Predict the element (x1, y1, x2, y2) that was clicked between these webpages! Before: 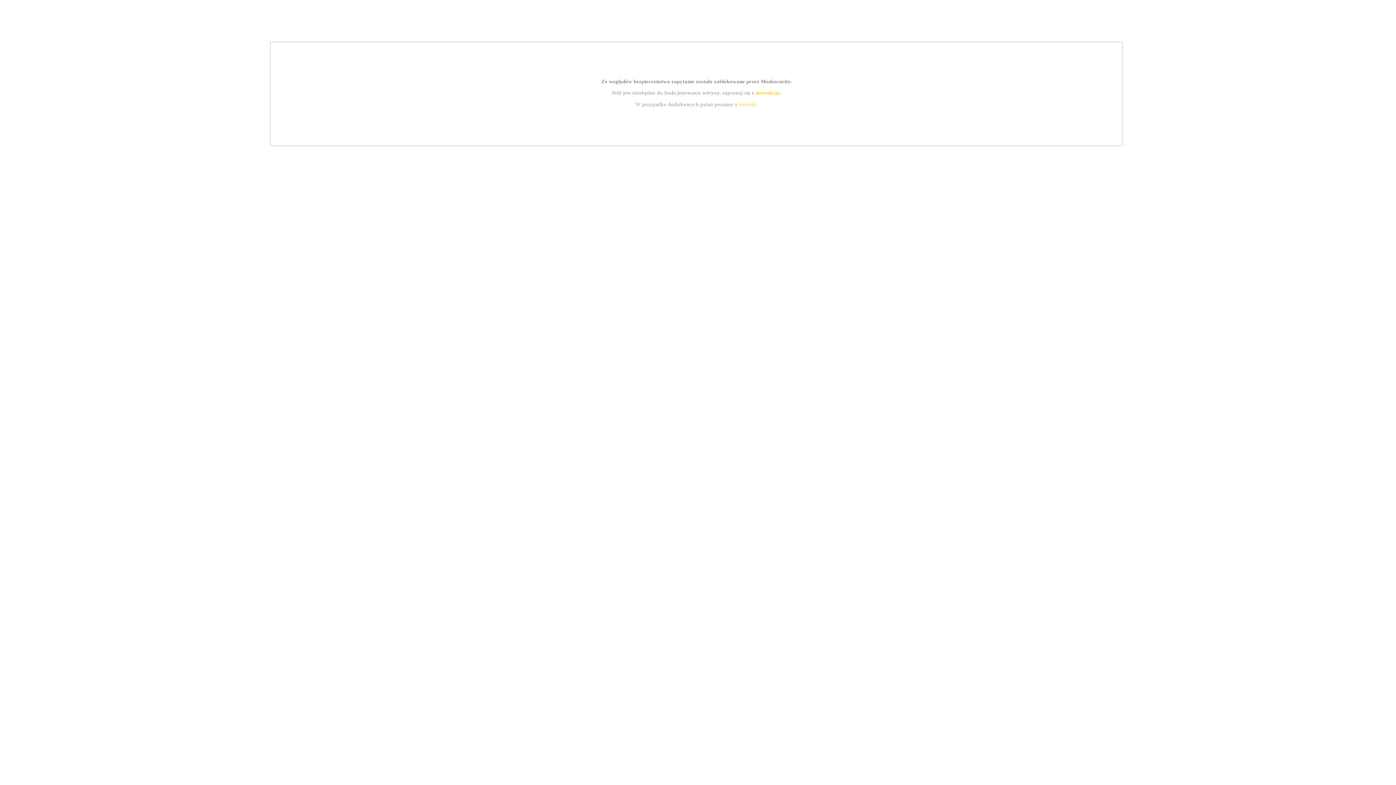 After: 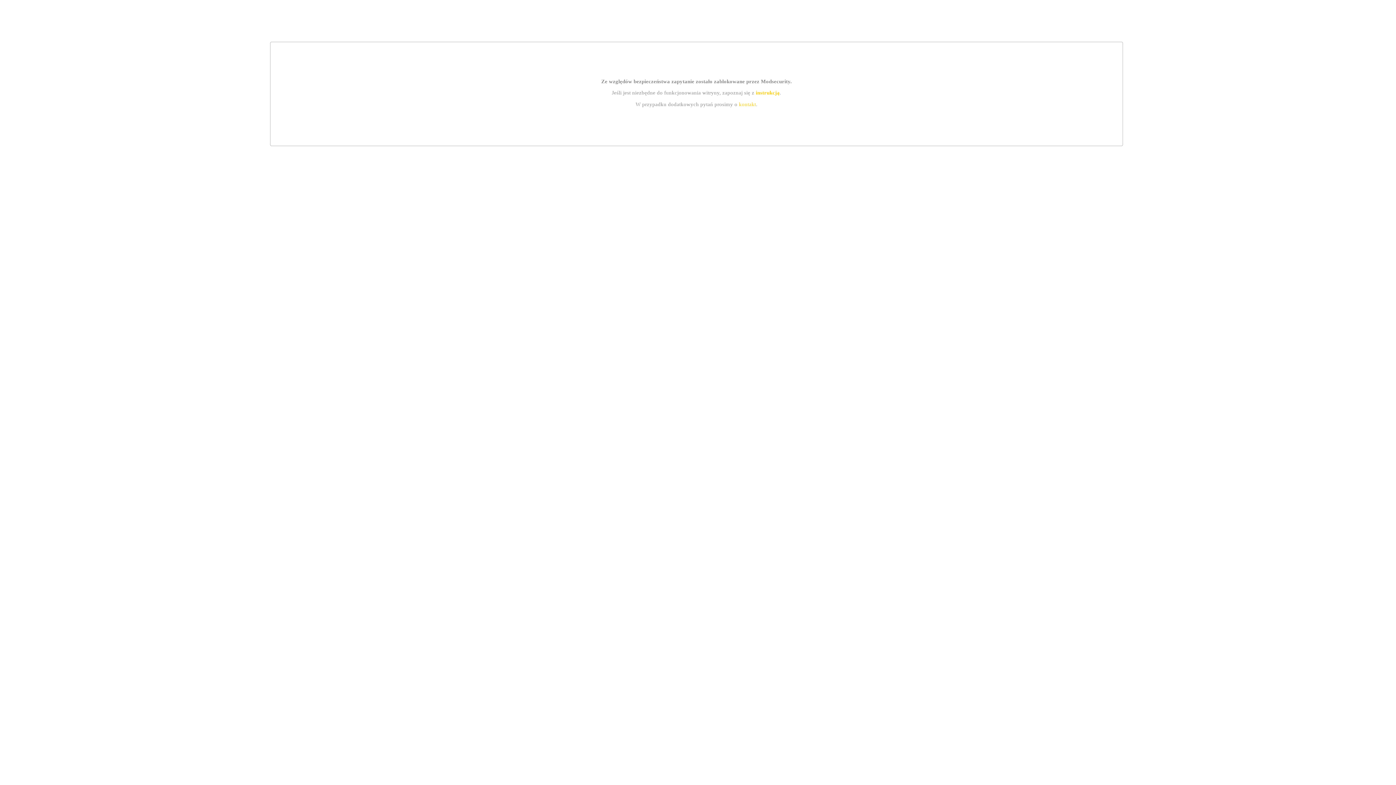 Action: bbox: (755, 89, 779, 95) label: instrukcją